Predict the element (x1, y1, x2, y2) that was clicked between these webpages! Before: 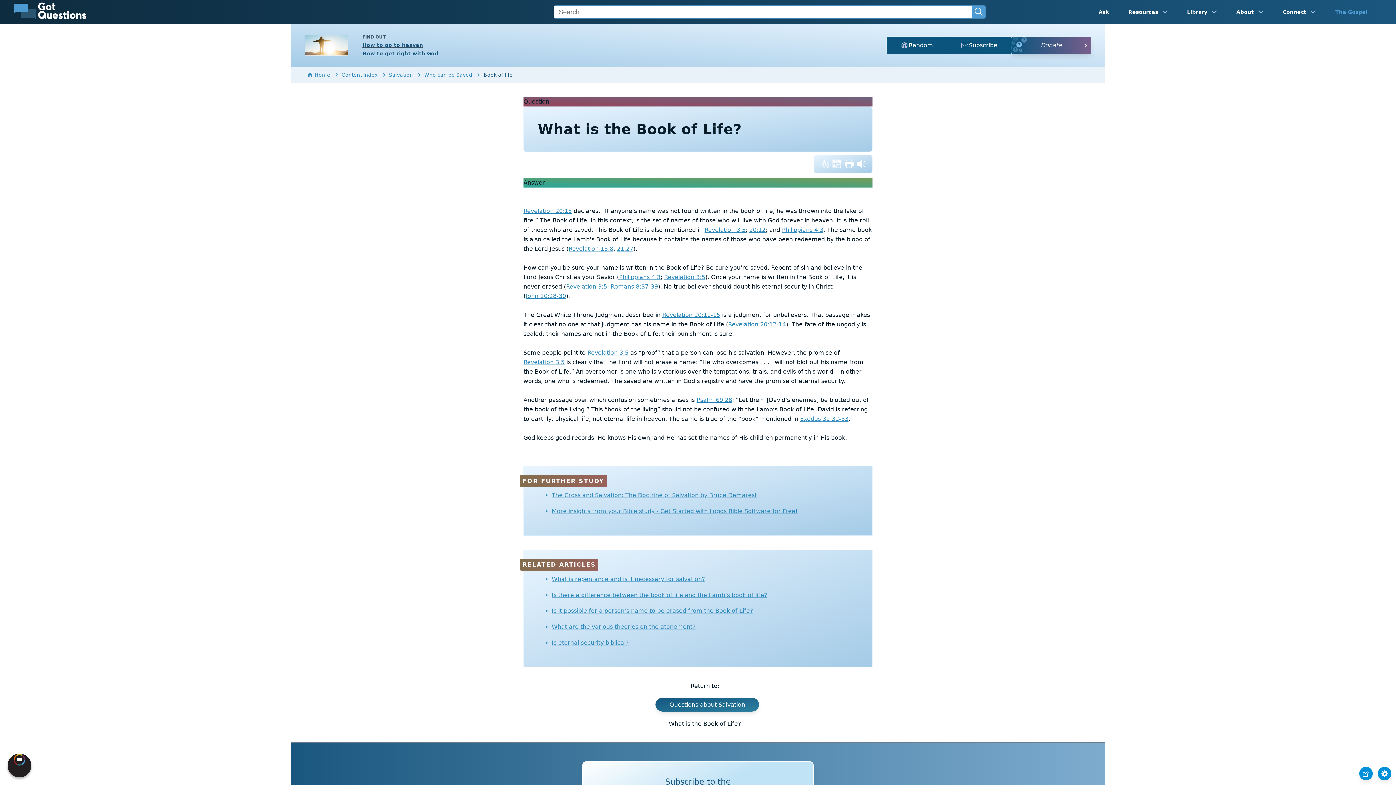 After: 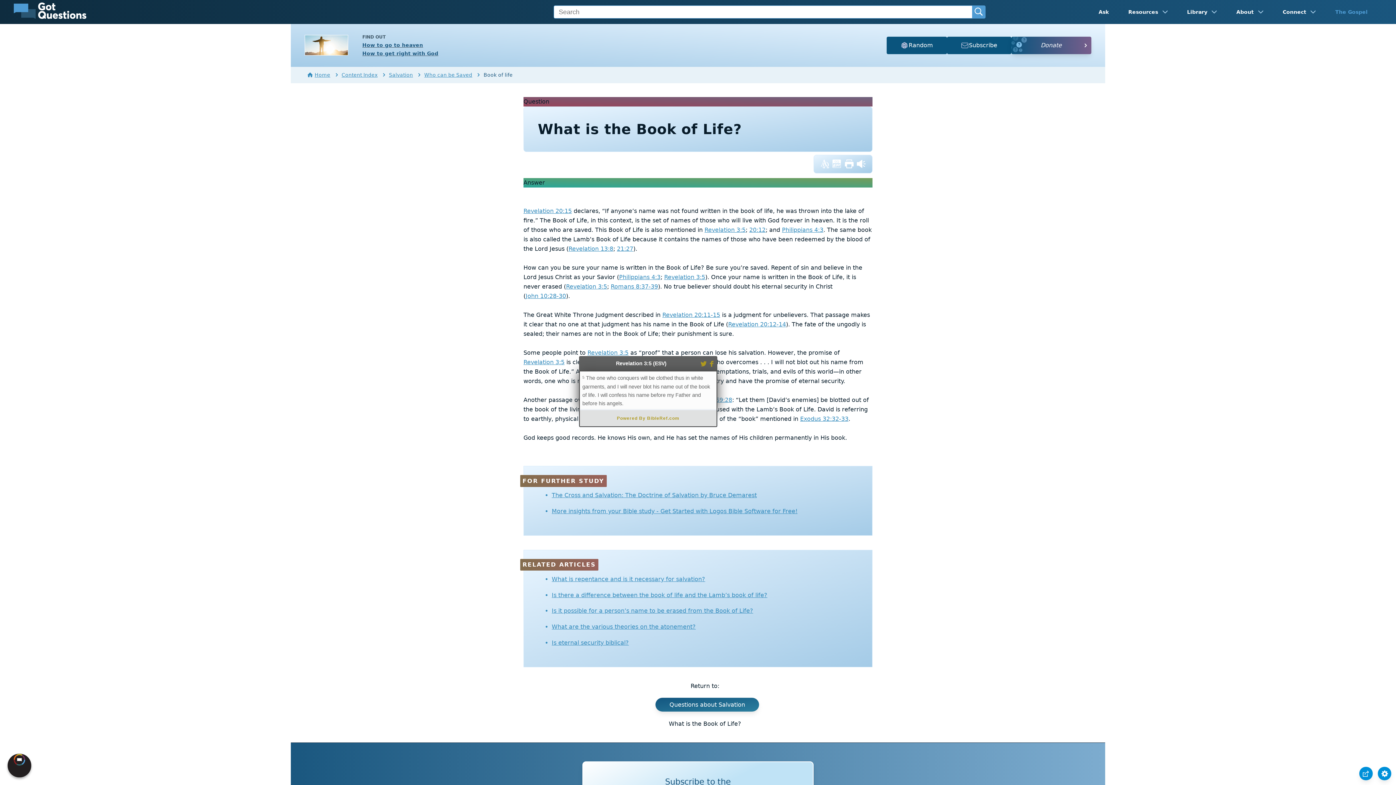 Action: bbox: (587, 349, 628, 356) label: Revelation 3:5